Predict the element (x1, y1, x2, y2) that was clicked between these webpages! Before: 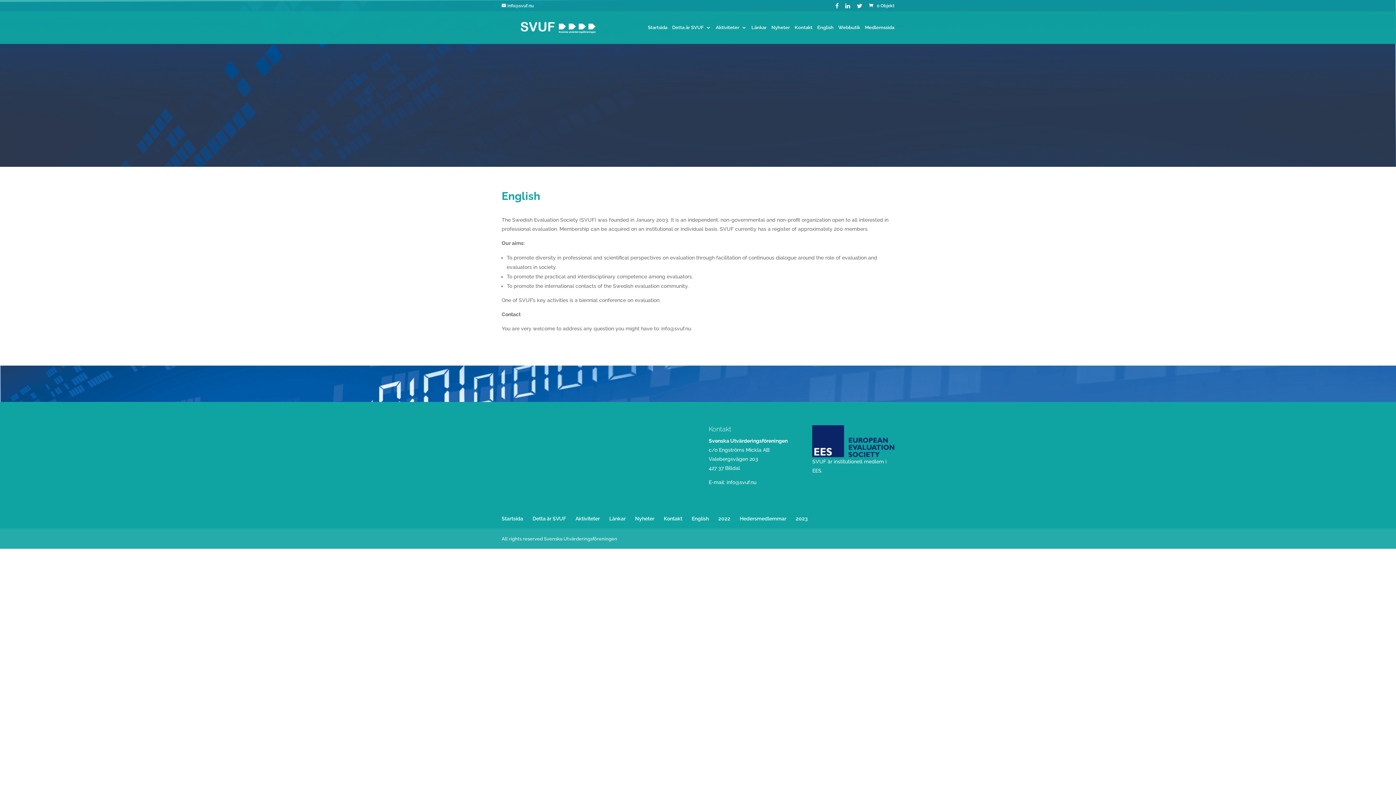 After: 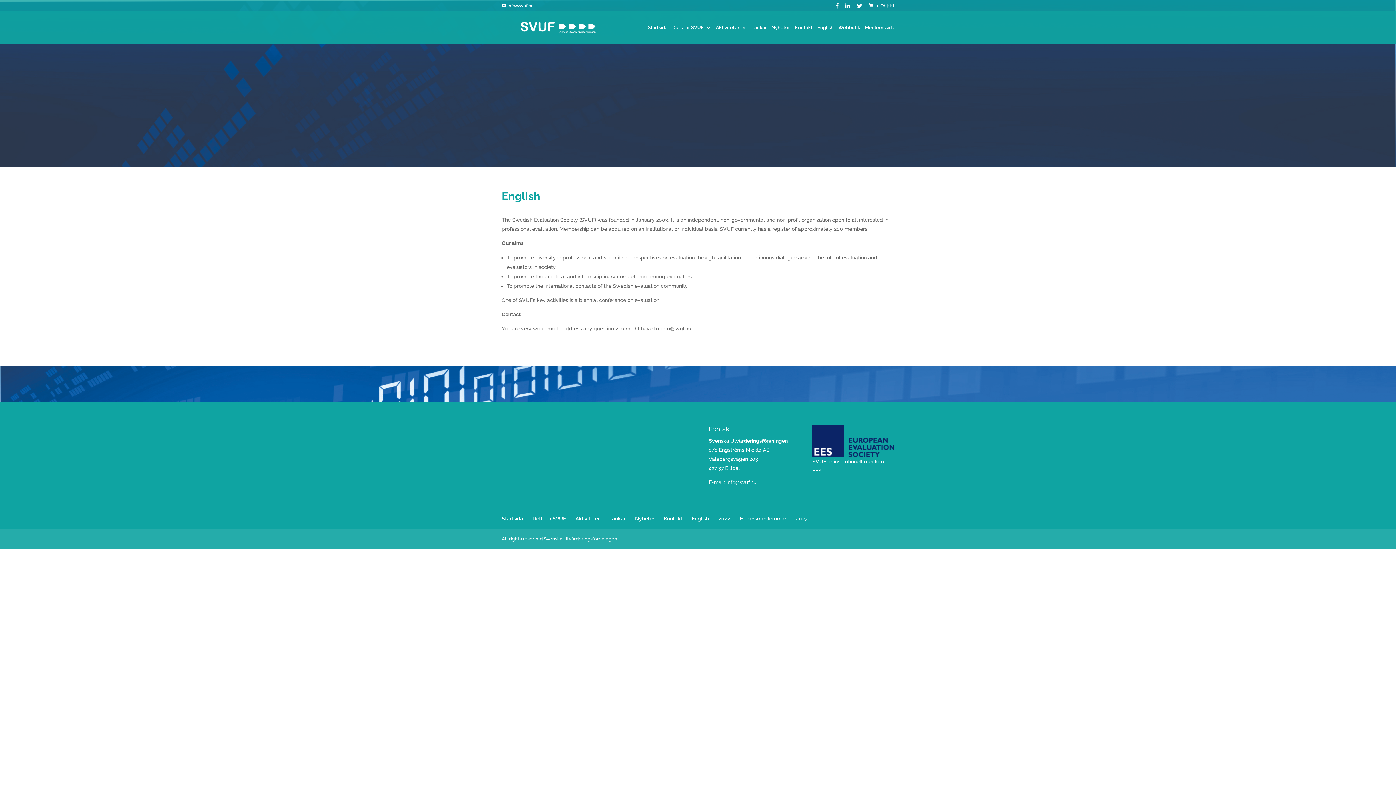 Action: bbox: (817, 25, 833, 44) label: English